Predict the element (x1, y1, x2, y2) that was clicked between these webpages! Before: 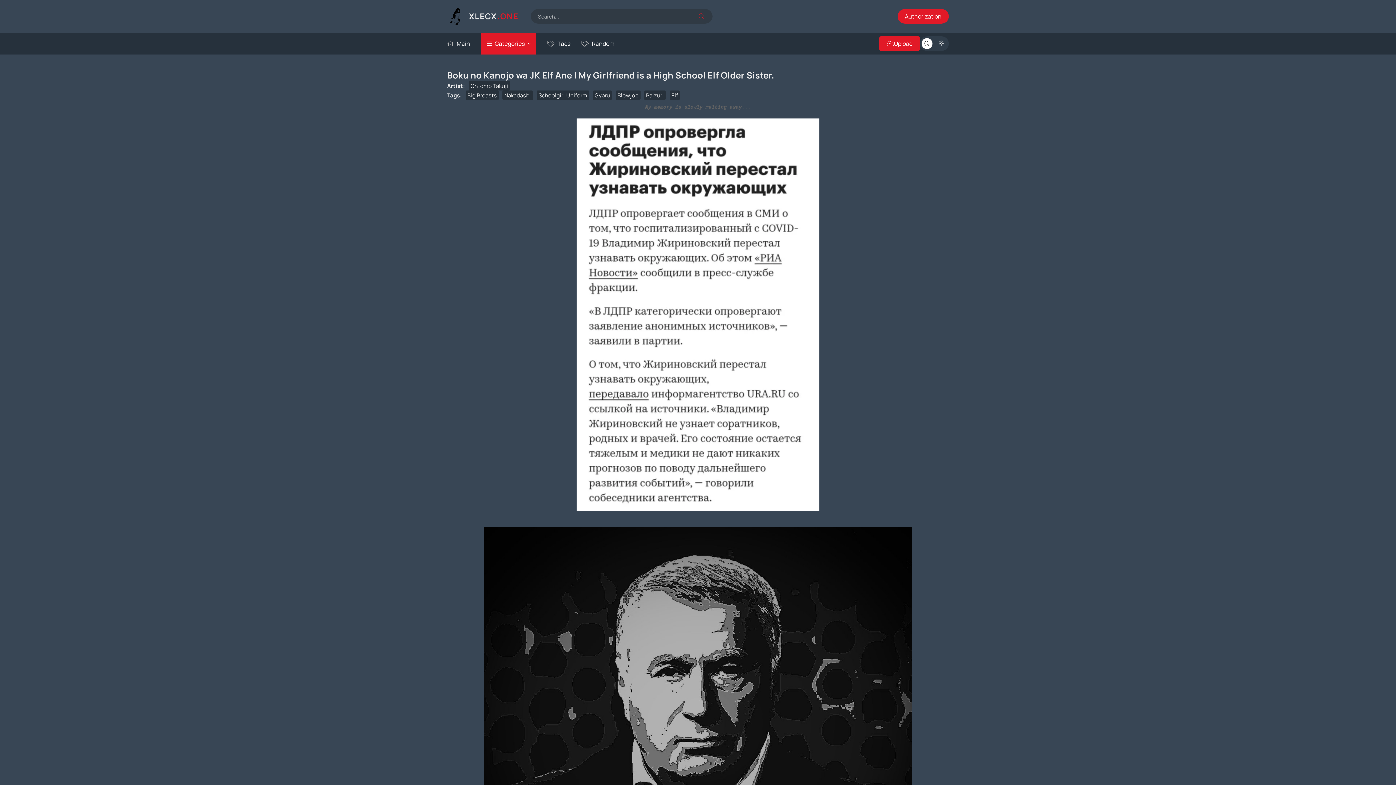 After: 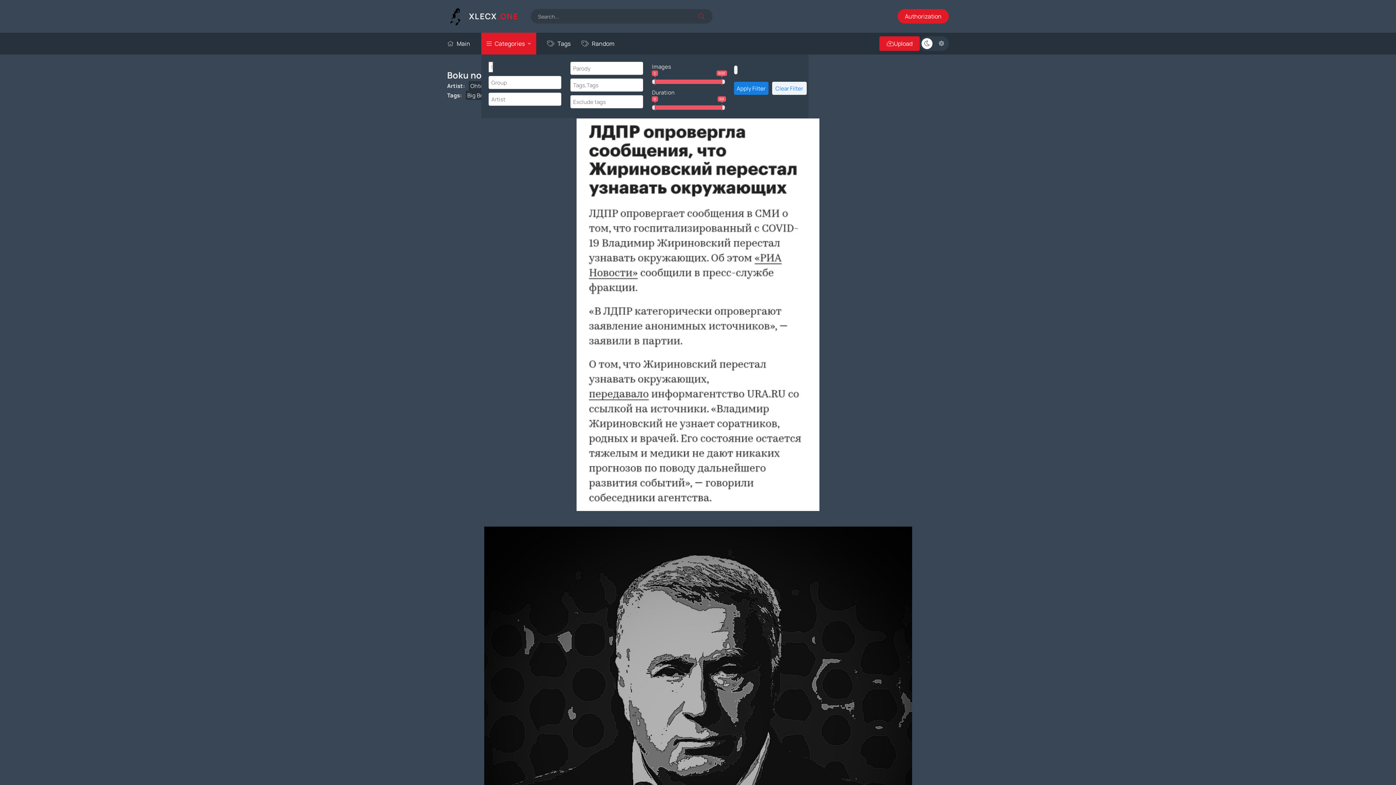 Action: bbox: (481, 32, 536, 54) label: Categories